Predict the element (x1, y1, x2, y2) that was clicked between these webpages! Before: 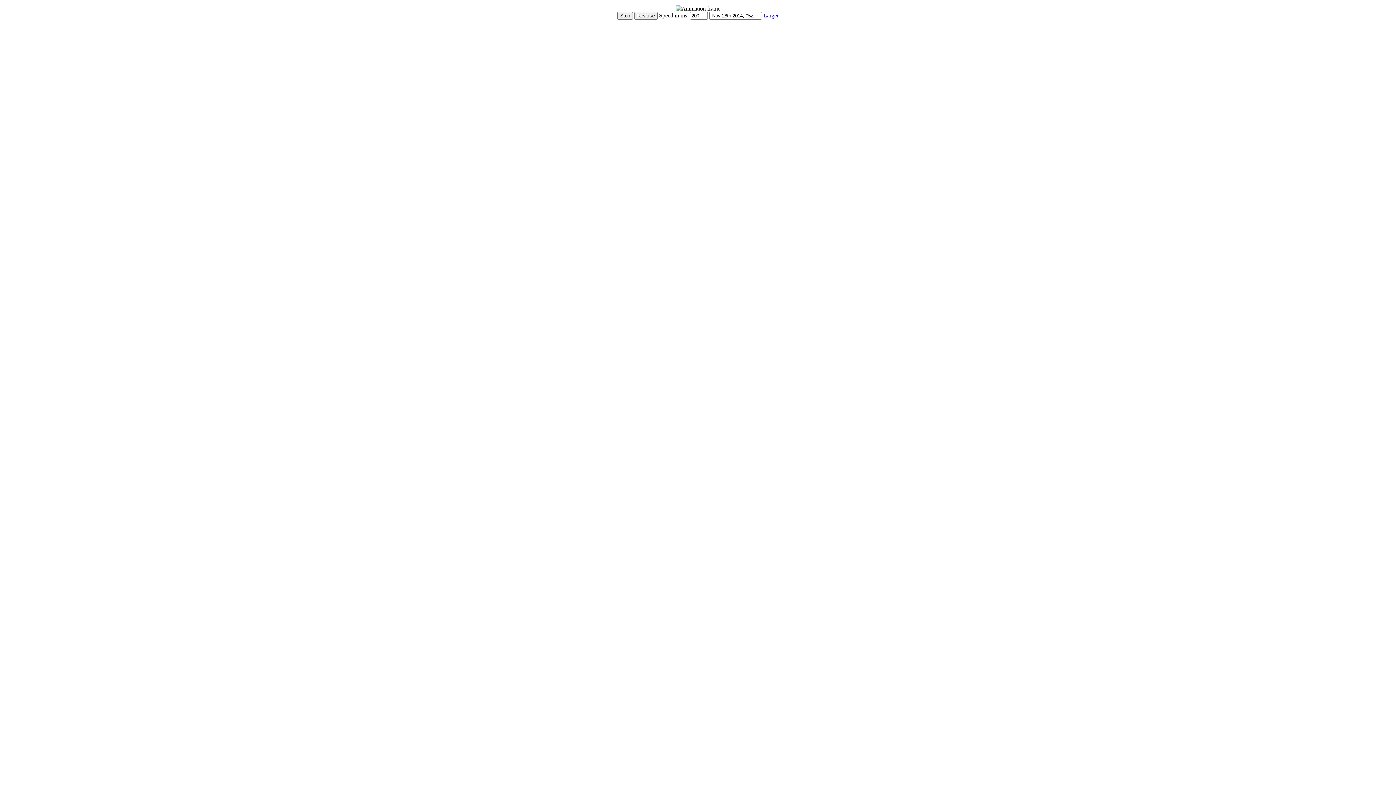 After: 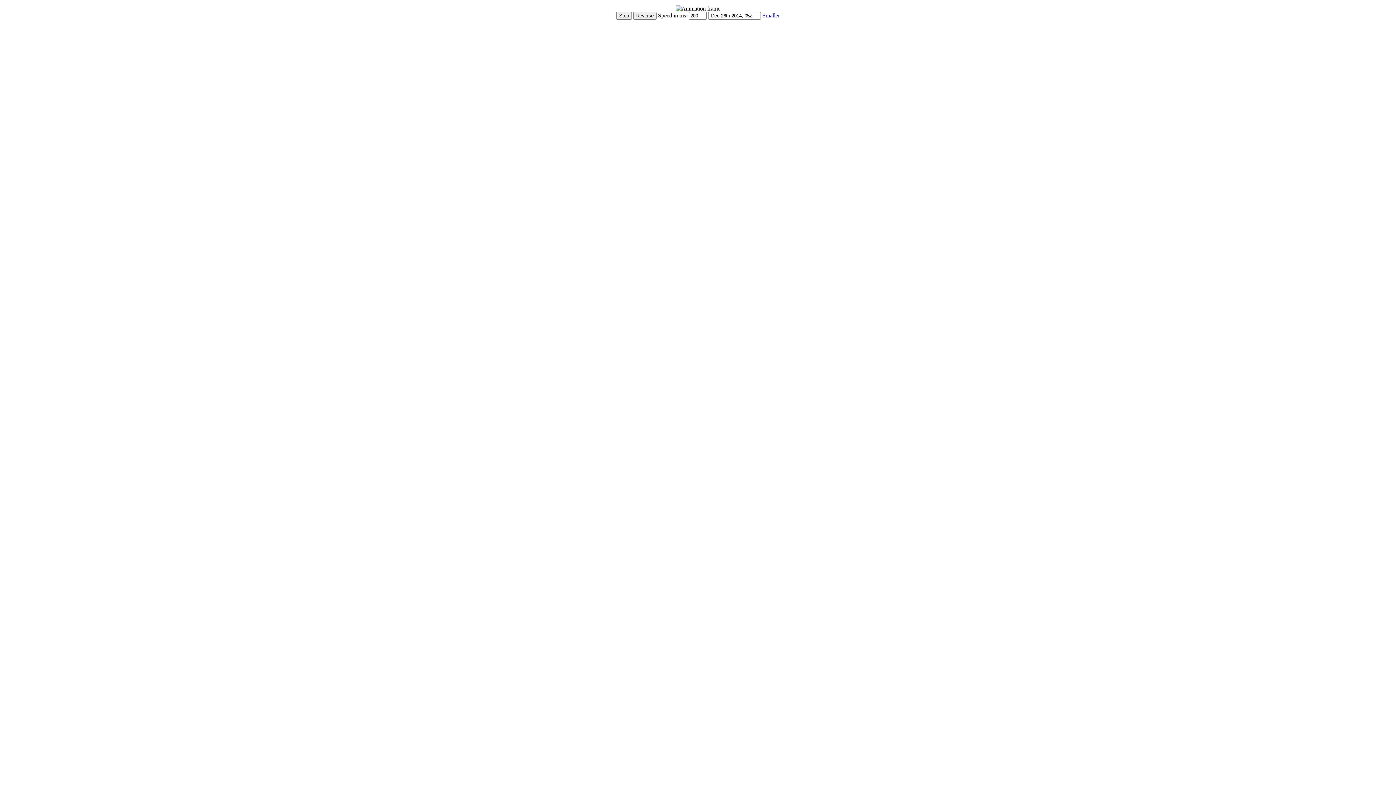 Action: bbox: (763, 12, 778, 18) label: Larger